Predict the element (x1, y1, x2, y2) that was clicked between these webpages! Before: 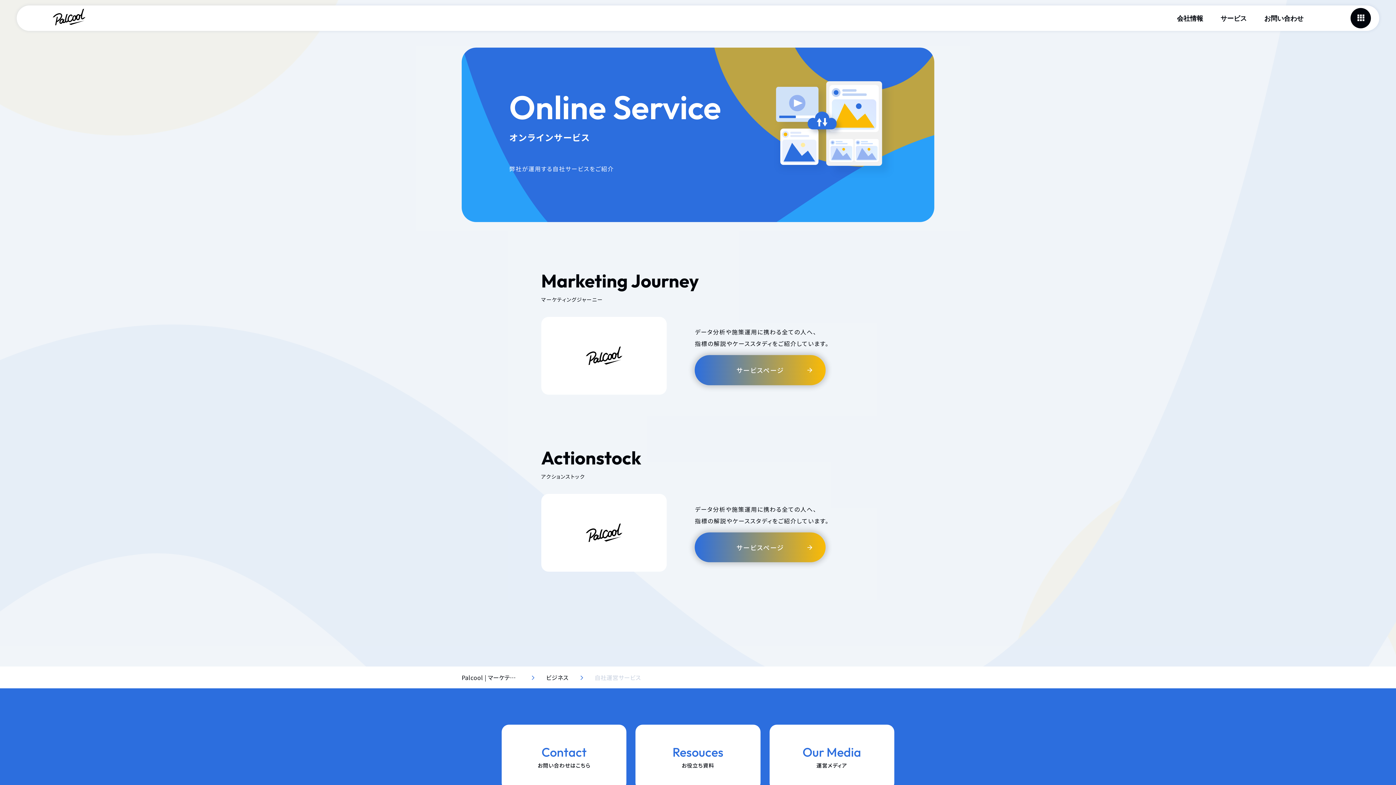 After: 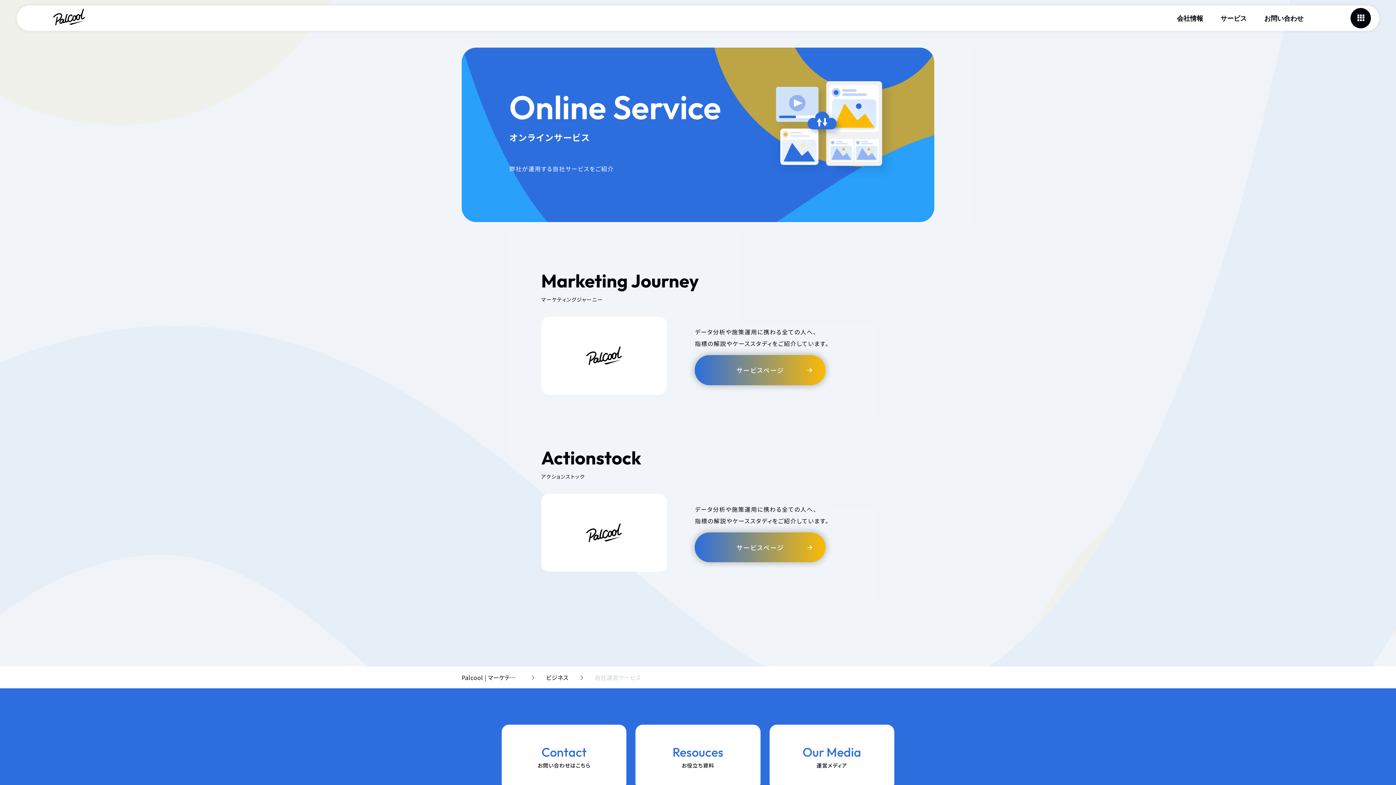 Action: label: サービスページ bbox: (695, 532, 825, 562)